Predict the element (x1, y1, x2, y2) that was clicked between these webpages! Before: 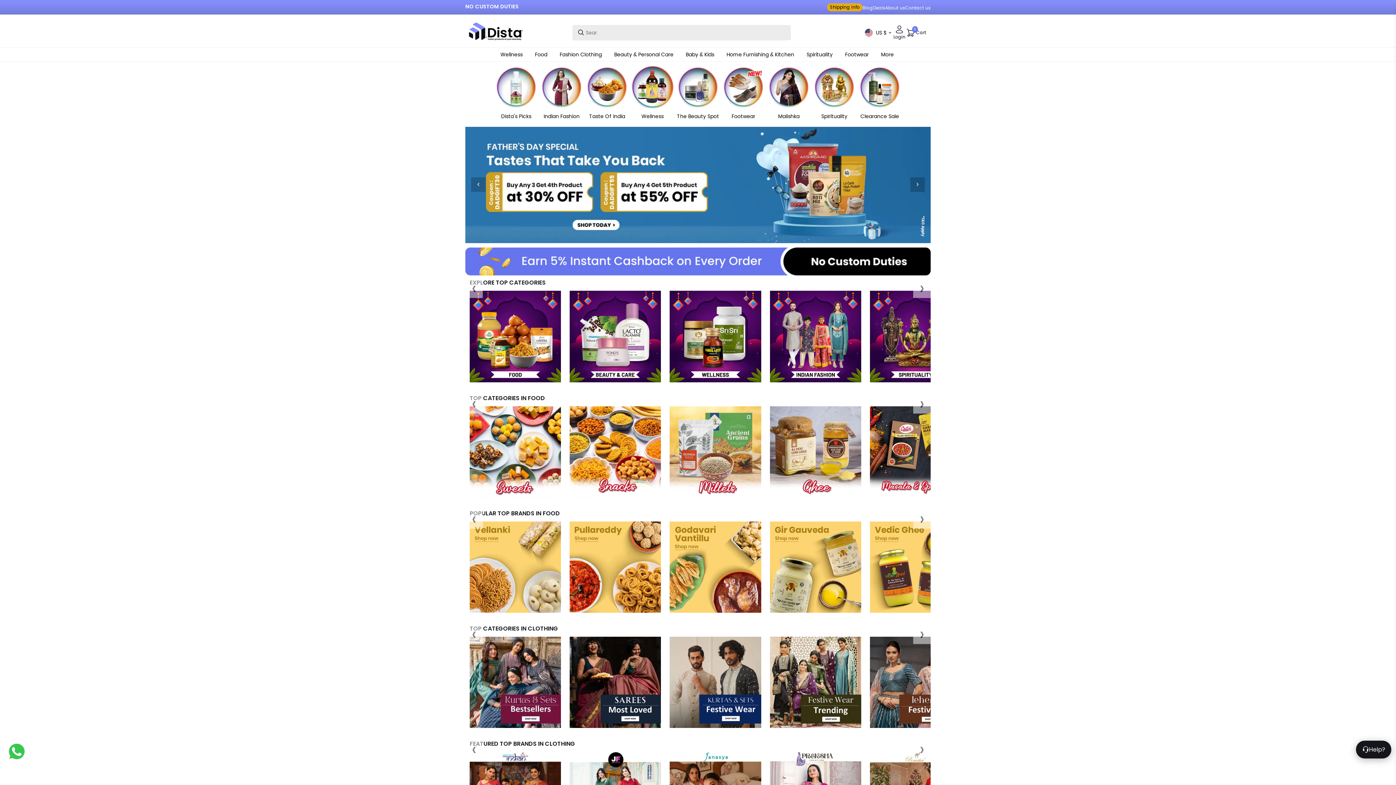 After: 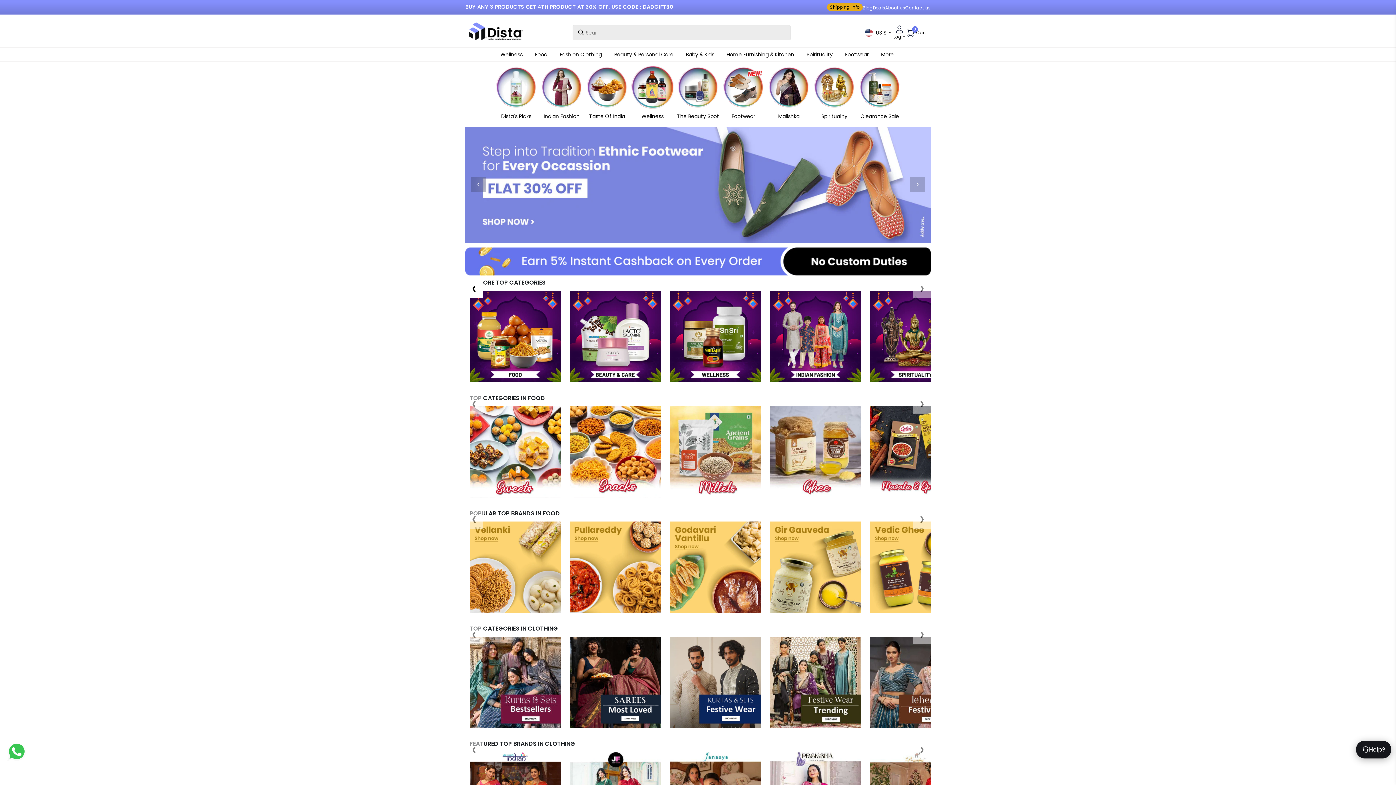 Action: label: ‹ bbox: (465, 278, 482, 298)